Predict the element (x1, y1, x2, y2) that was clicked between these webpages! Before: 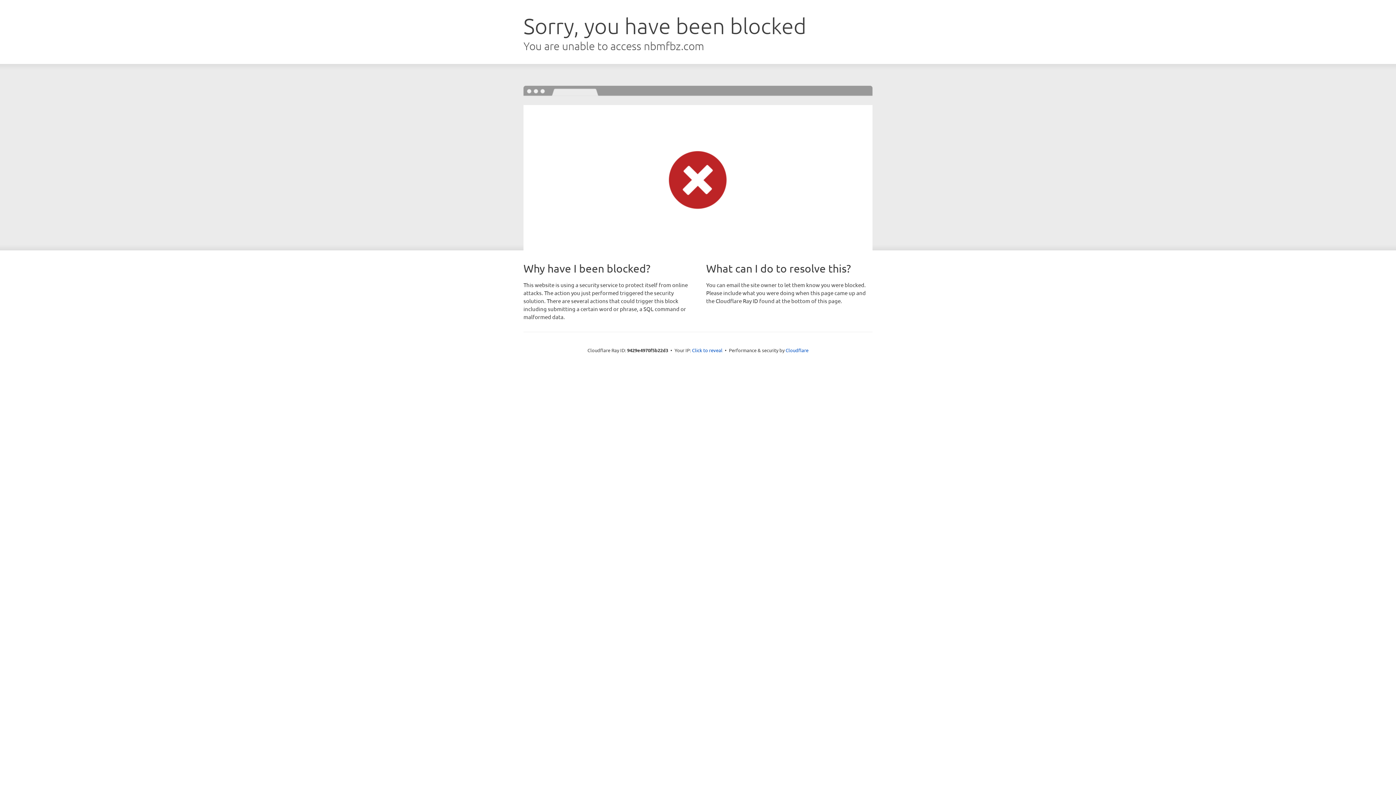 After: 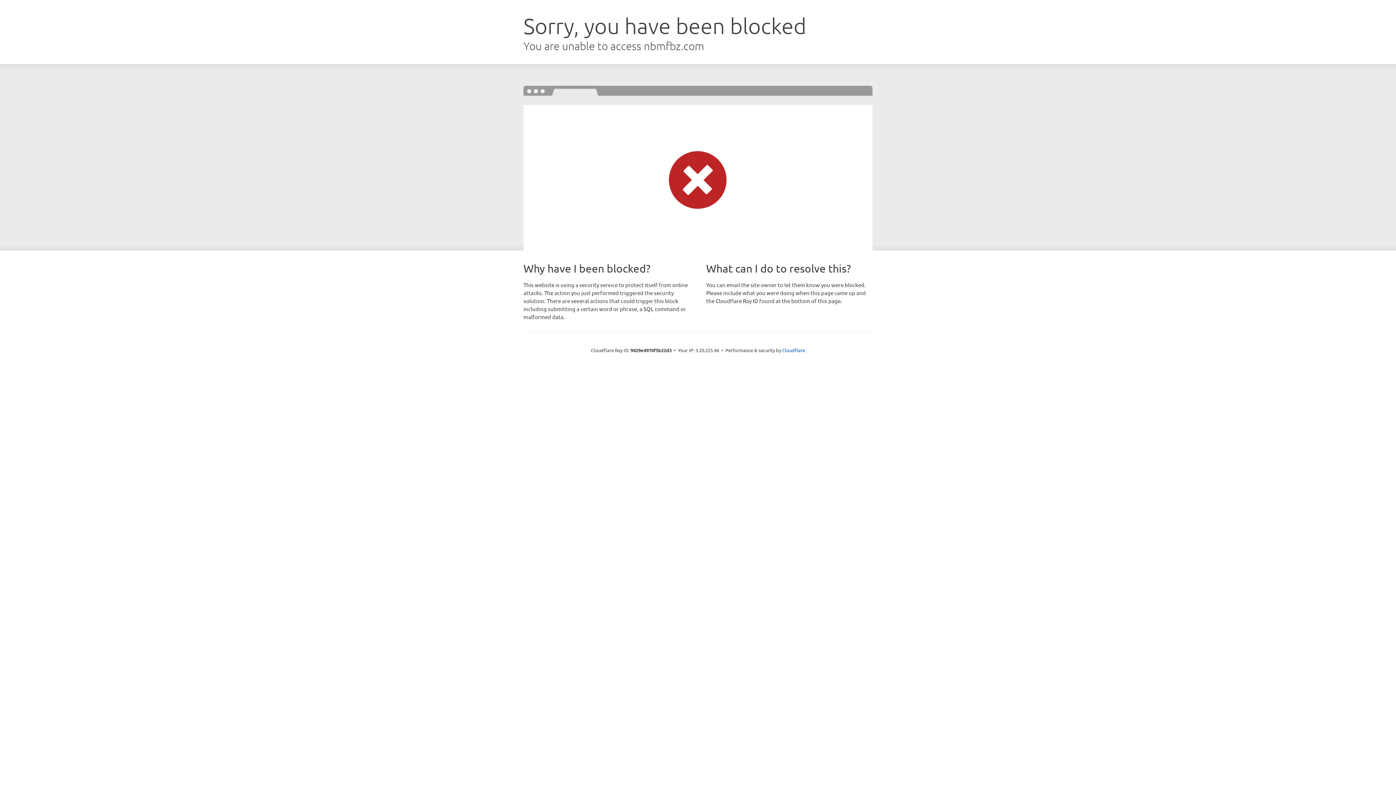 Action: label: Click to reveal bbox: (692, 346, 722, 353)